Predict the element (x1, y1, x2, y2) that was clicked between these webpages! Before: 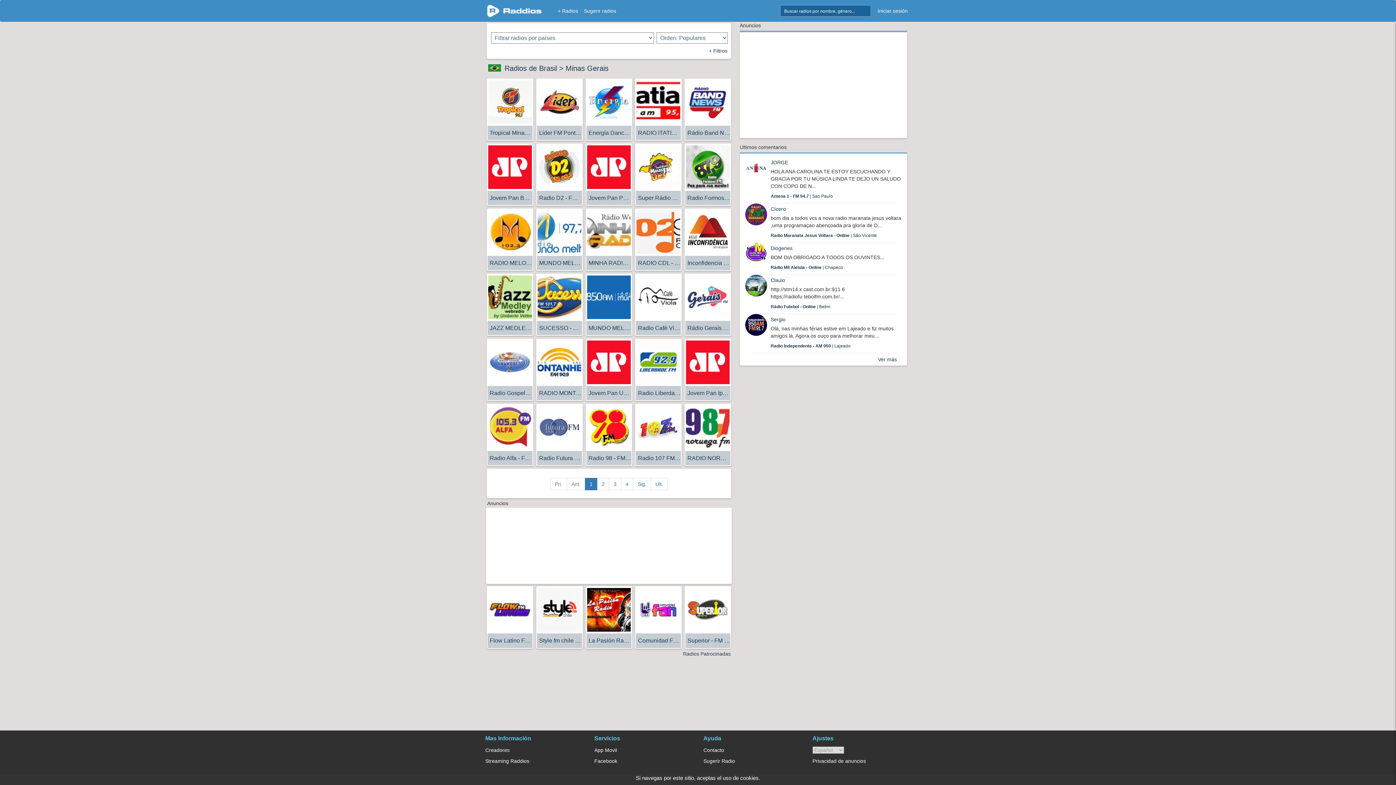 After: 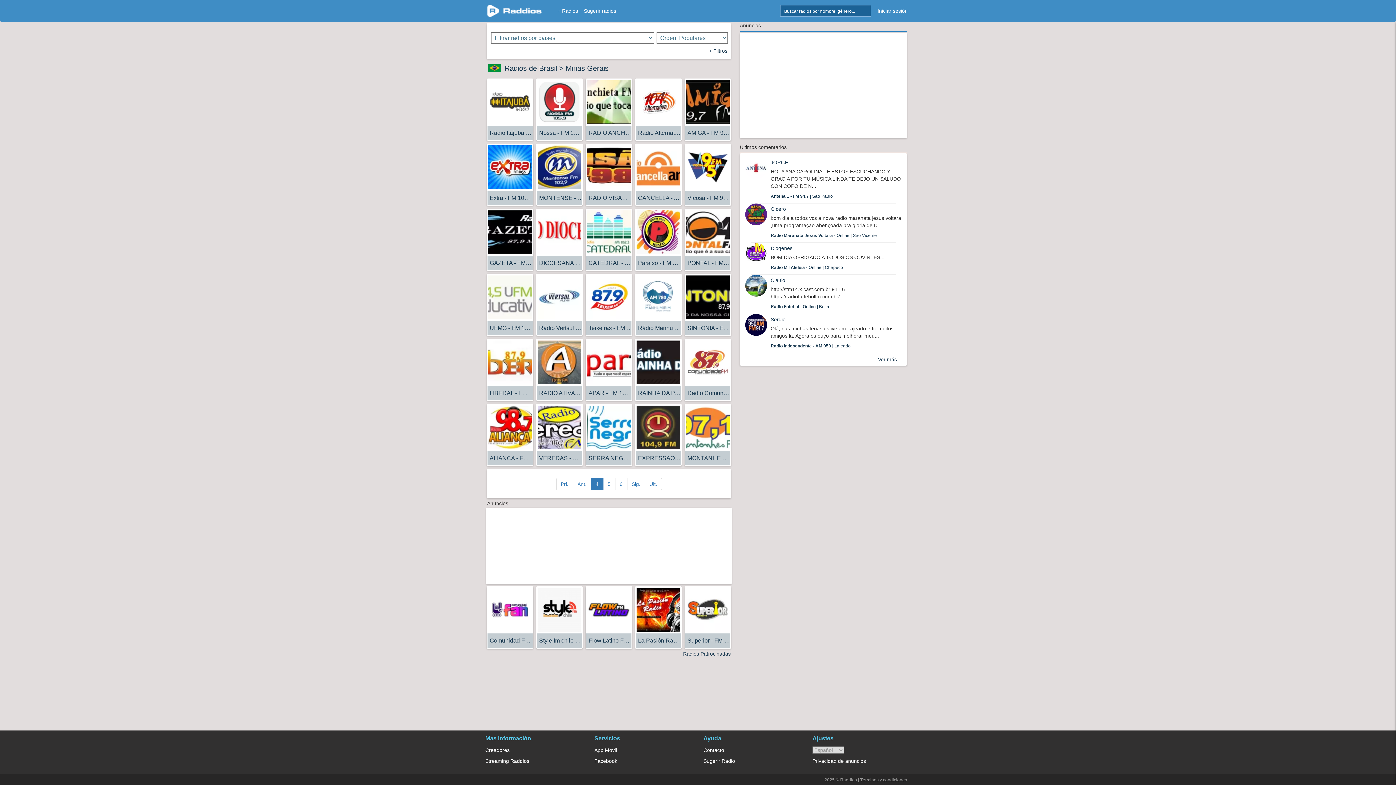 Action: bbox: (621, 478, 633, 490) label: 4